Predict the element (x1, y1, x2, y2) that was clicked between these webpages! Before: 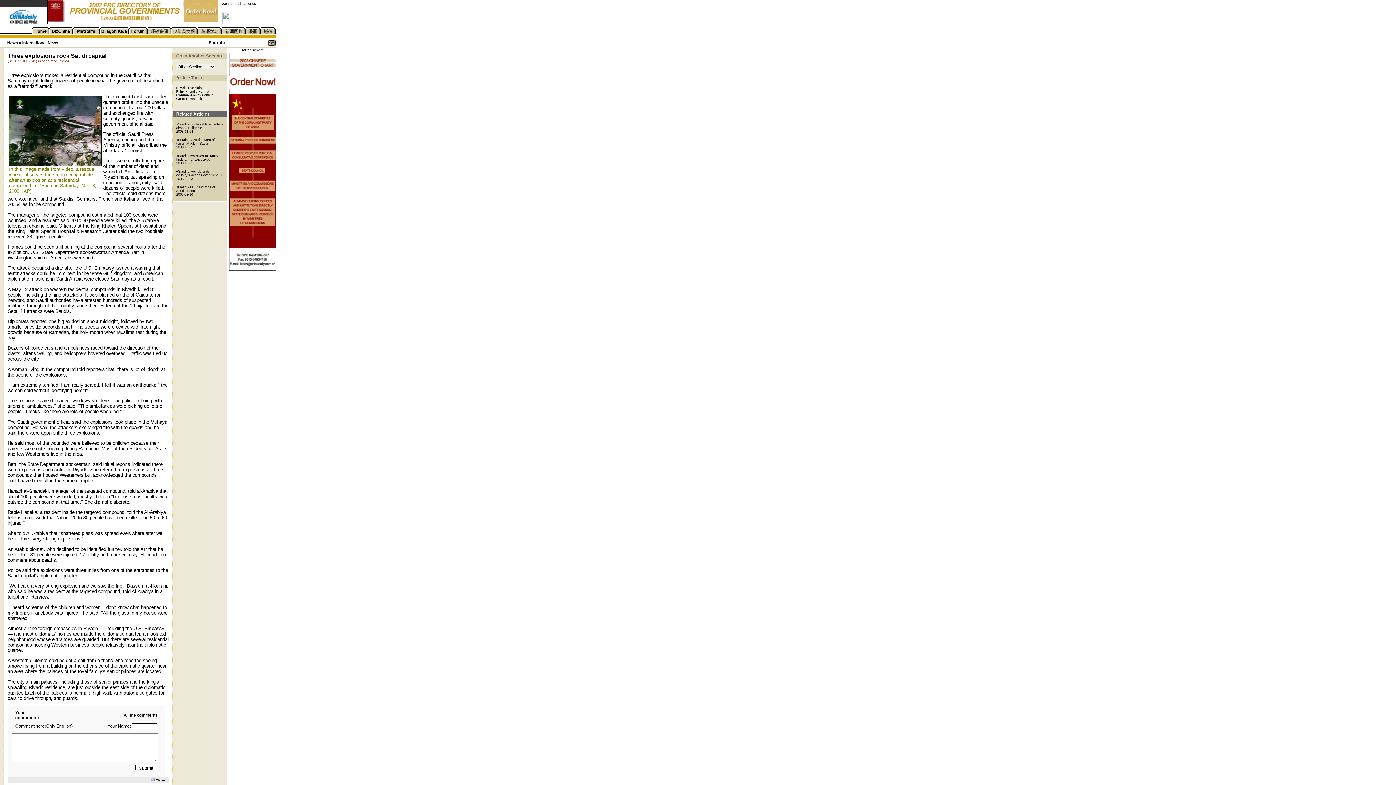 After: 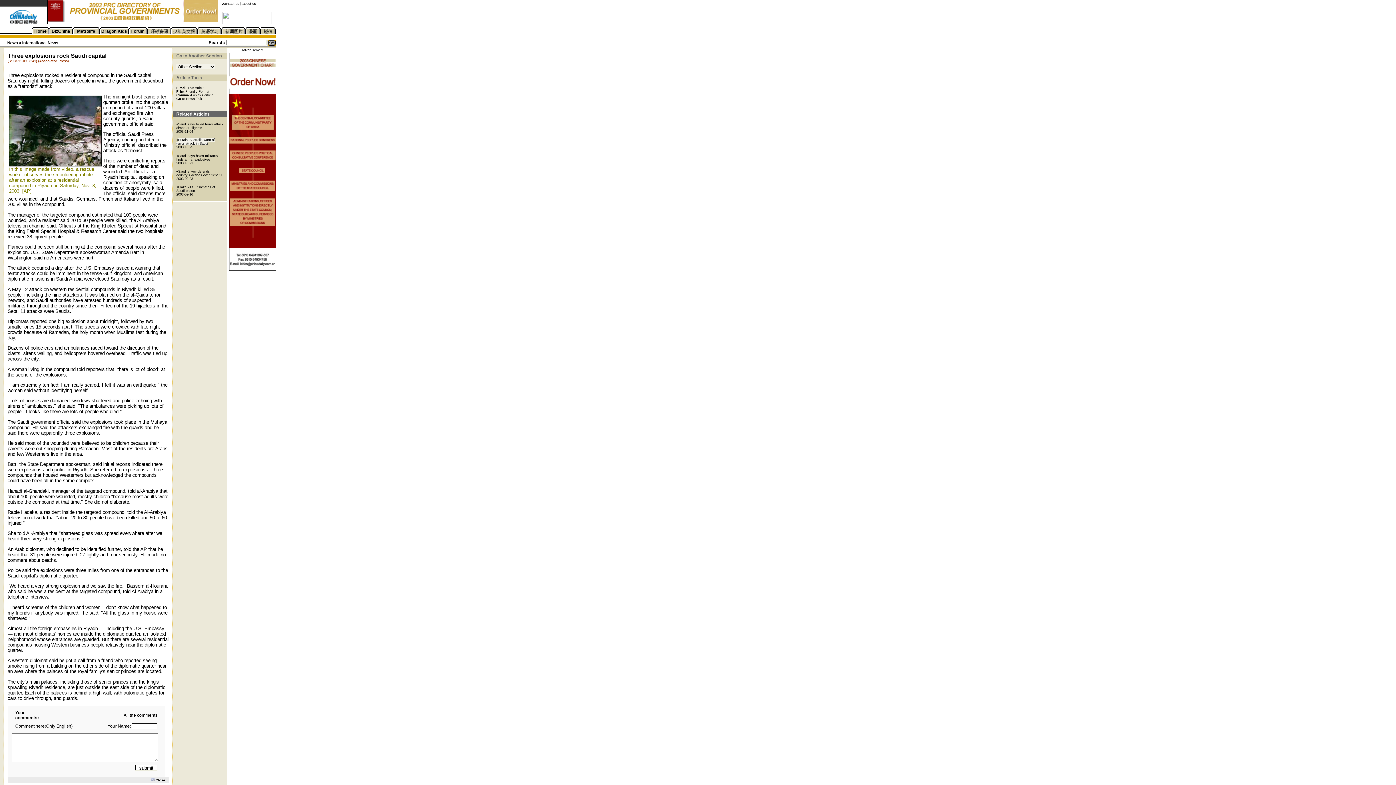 Action: label: Britain, Australia warn of terror attack in Saudi bbox: (176, 138, 214, 145)